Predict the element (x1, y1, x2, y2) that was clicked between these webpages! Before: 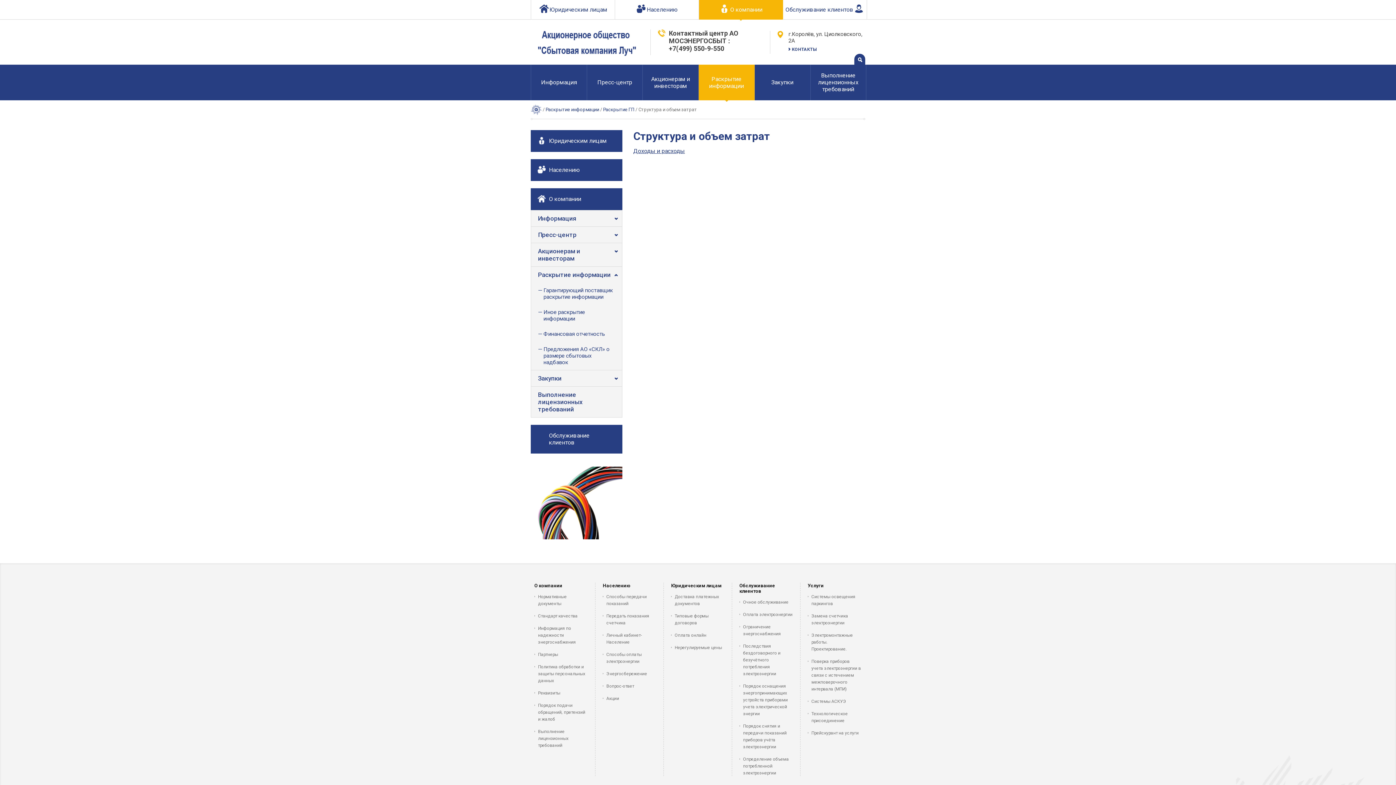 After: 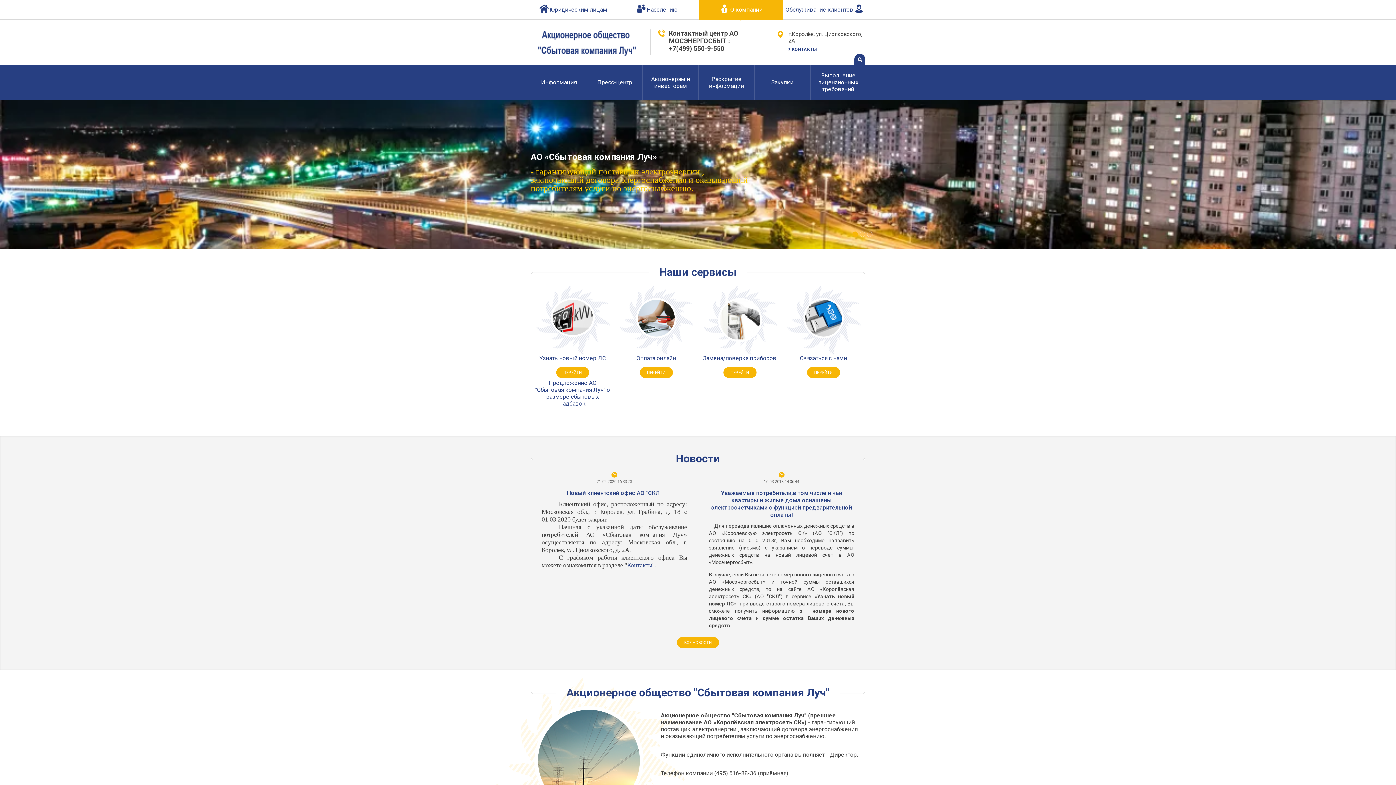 Action: bbox: (530, 104, 541, 115)